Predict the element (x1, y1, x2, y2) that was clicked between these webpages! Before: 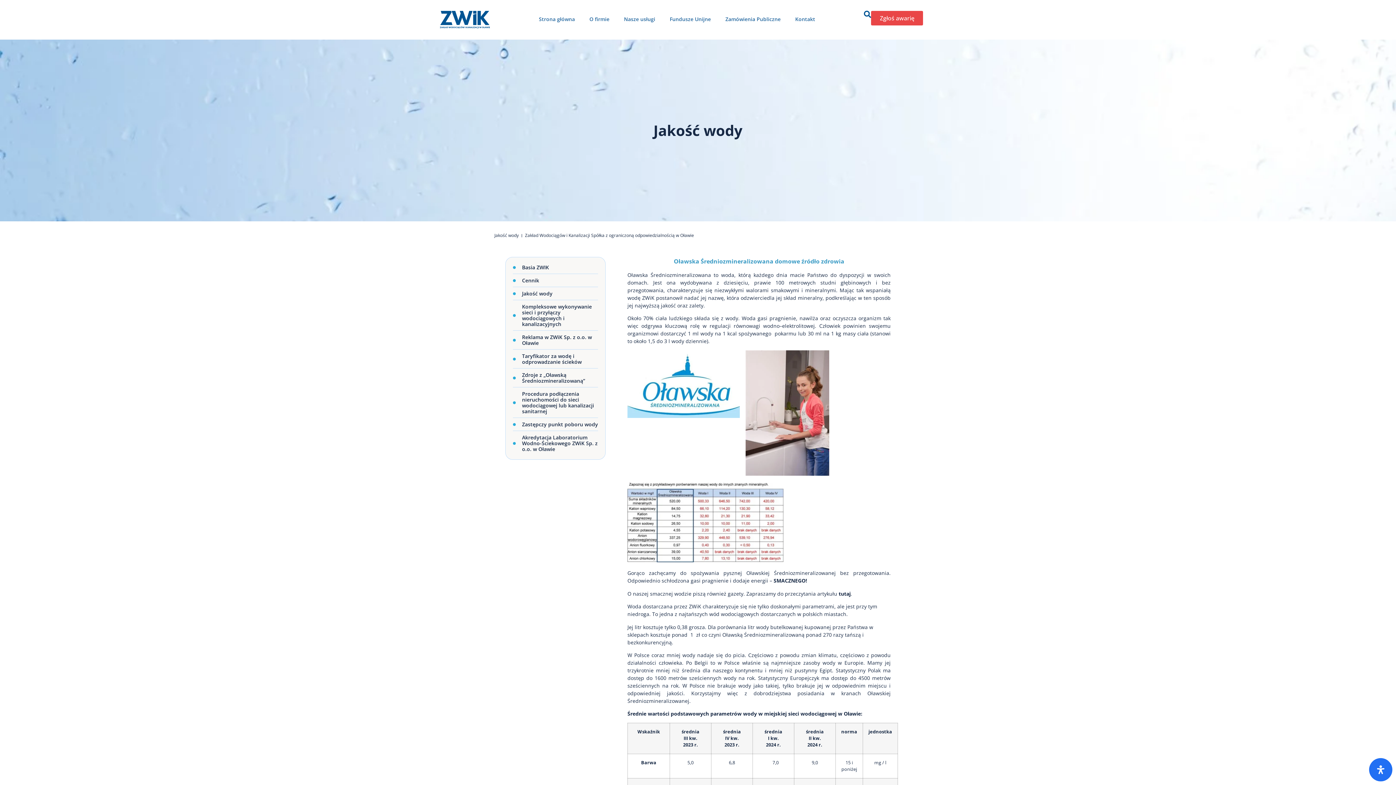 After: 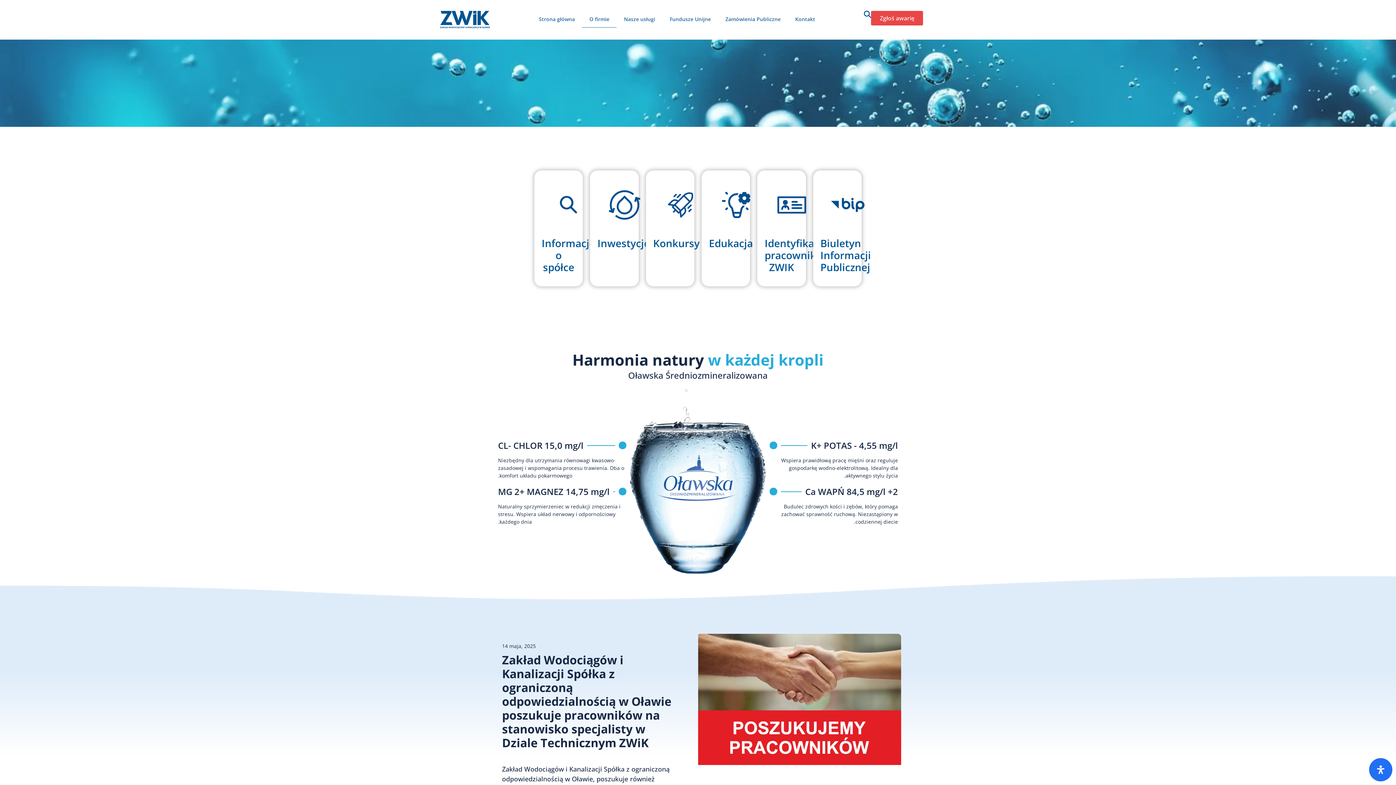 Action: bbox: (582, 10, 616, 27) label: O firmie